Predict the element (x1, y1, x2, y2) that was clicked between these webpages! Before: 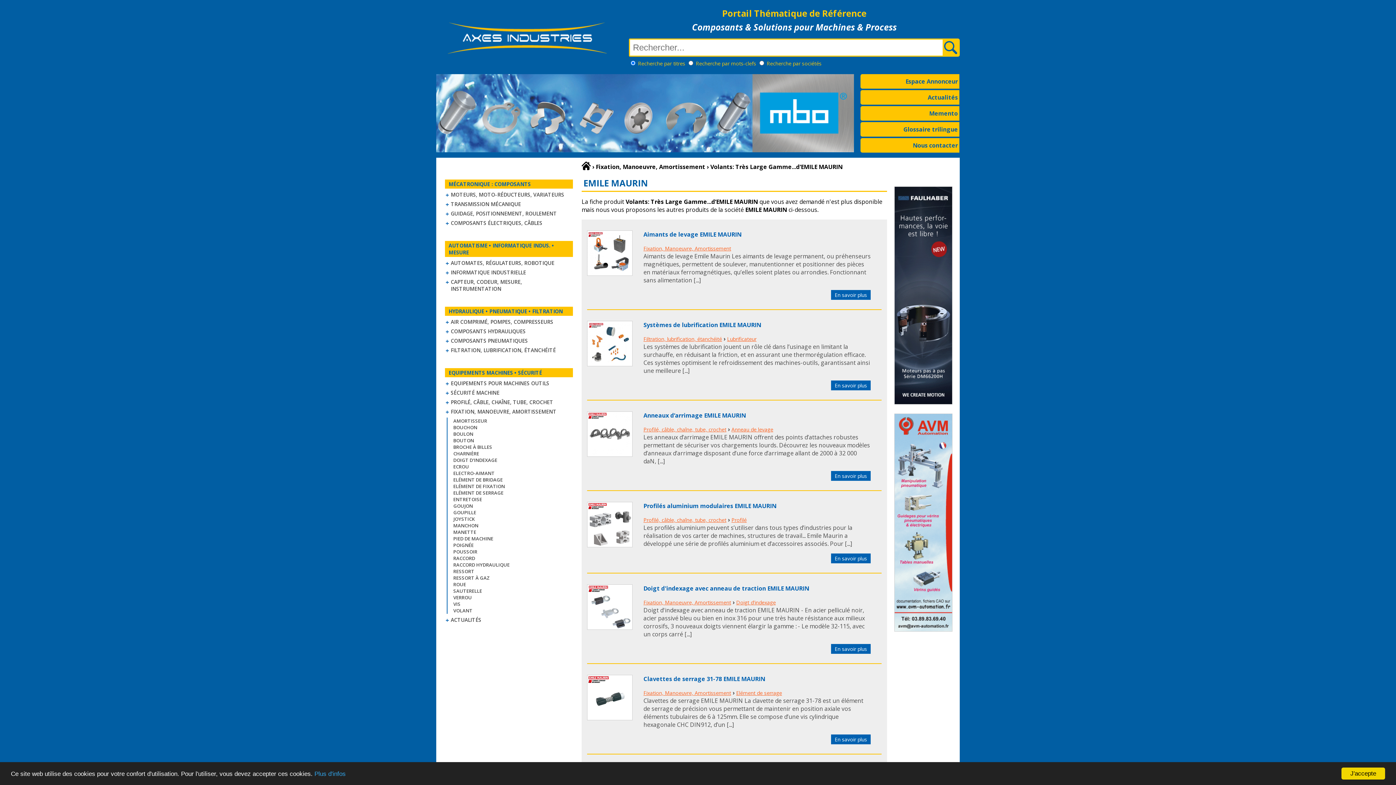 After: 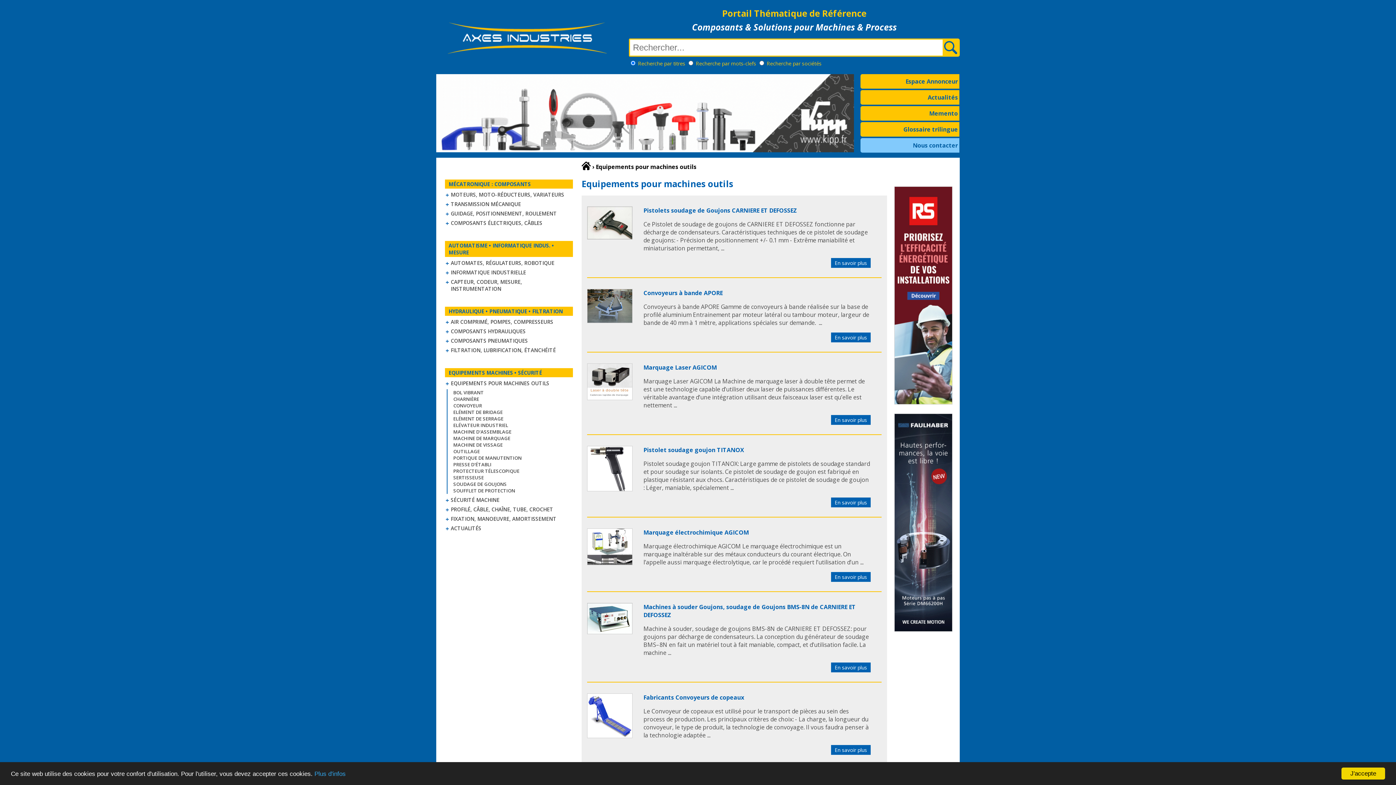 Action: bbox: (450, 380, 549, 386) label: EQUIPEMENTS POUR MACHINES OUTILS